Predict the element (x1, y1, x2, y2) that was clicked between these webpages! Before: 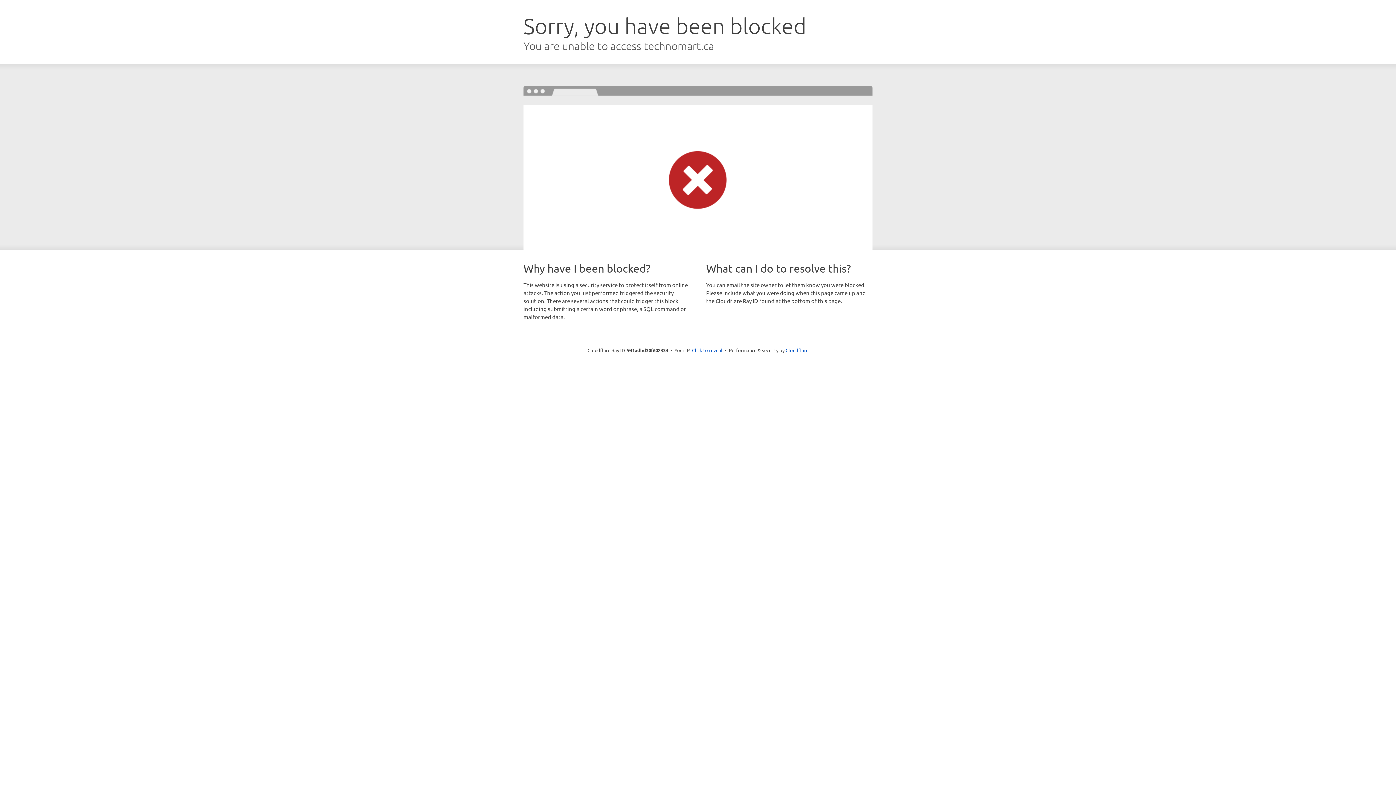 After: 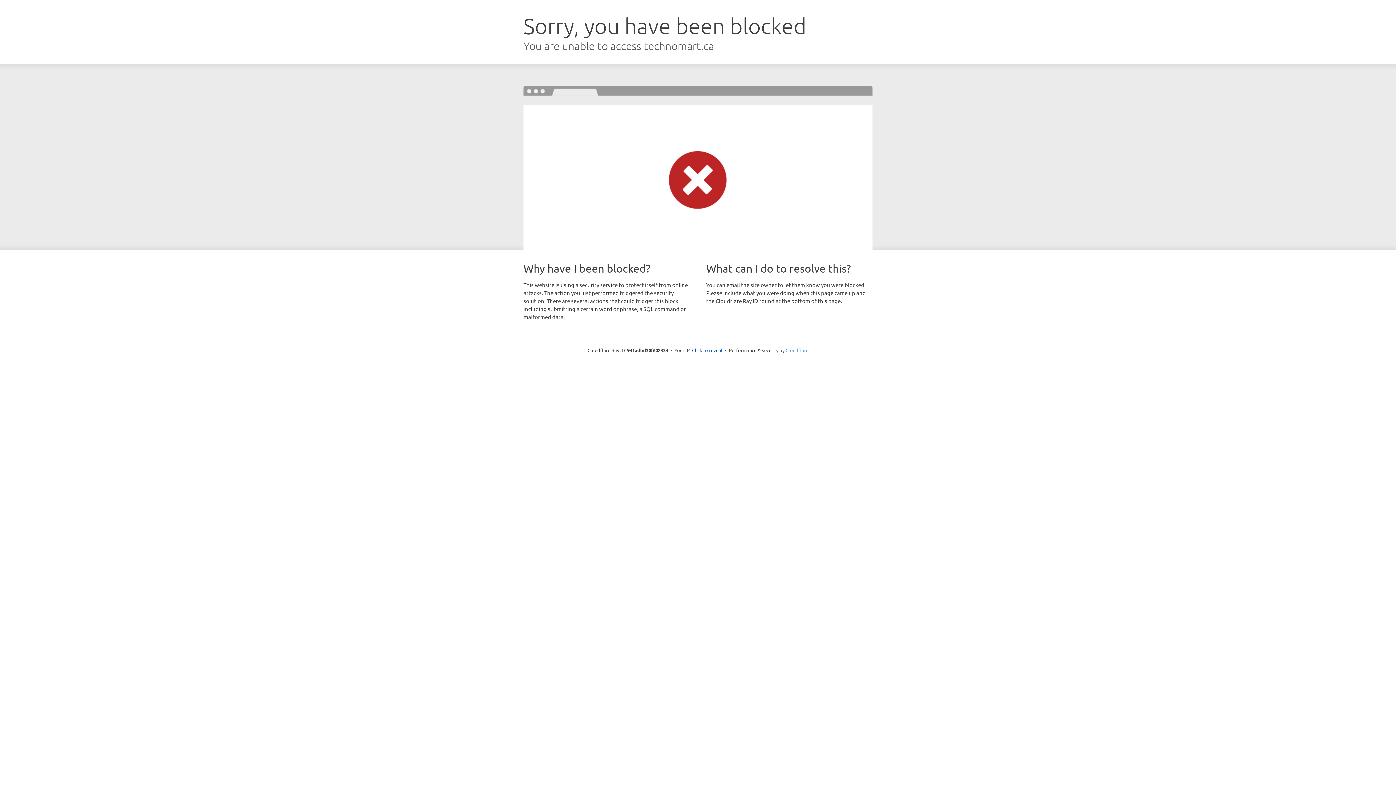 Action: label: Cloudflare bbox: (785, 347, 808, 353)